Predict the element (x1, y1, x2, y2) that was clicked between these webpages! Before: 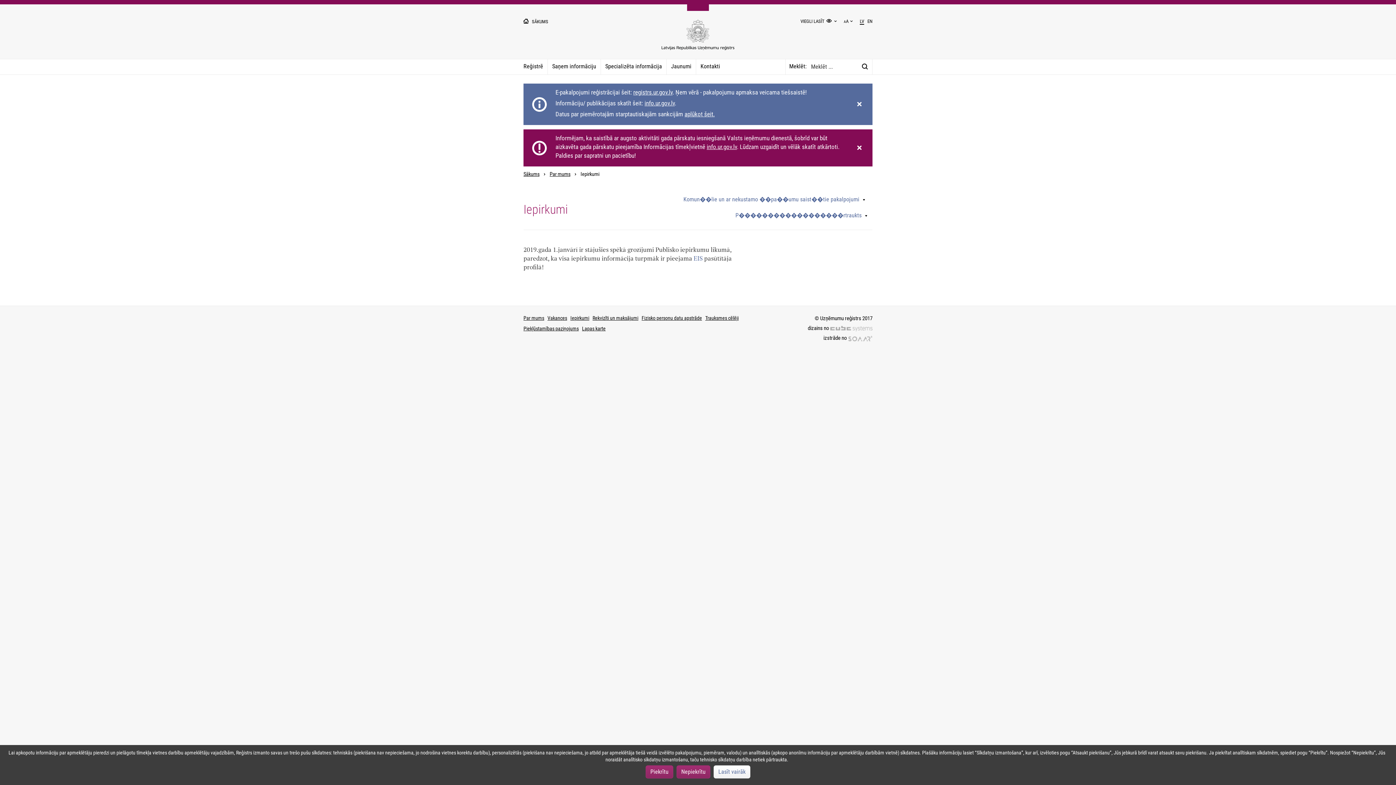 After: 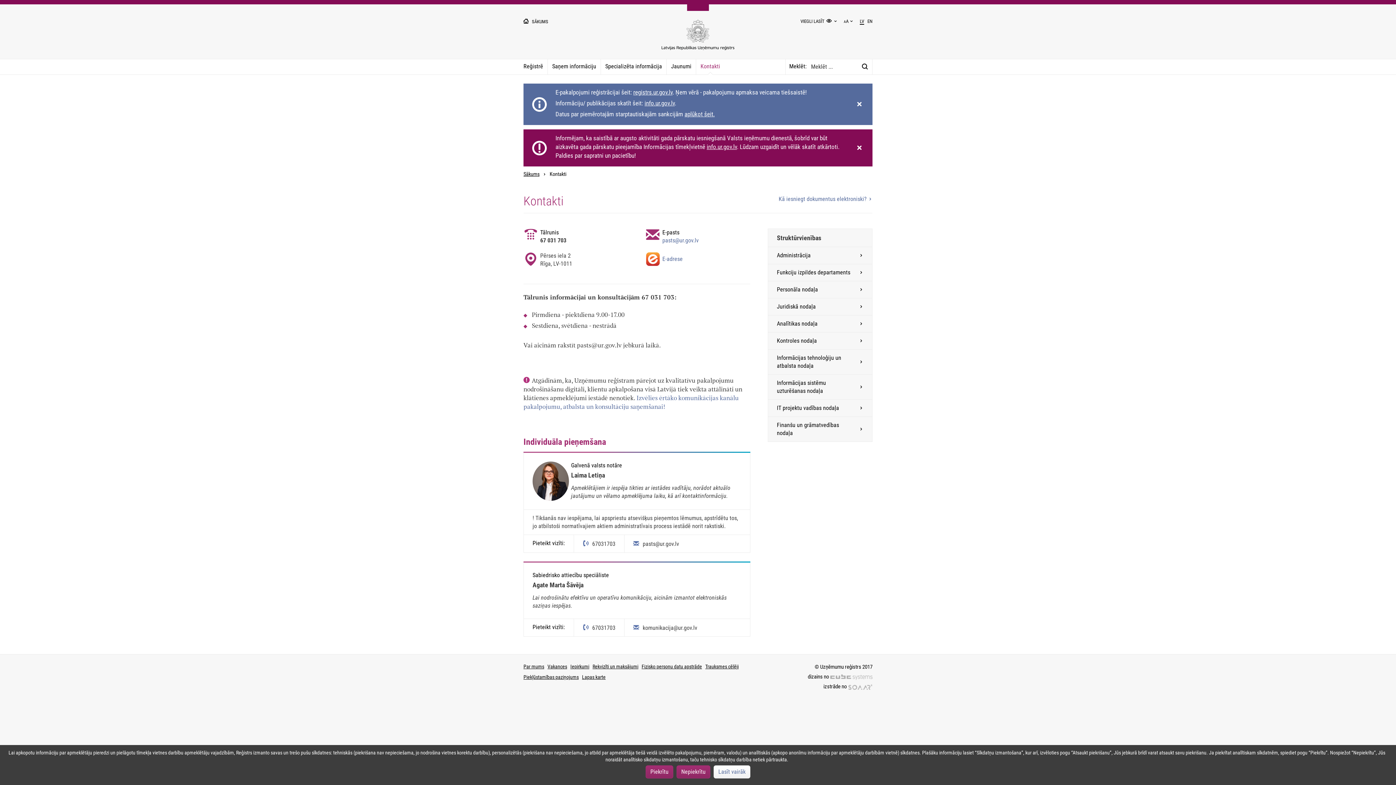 Action: label: Kontakti bbox: (696, 59, 724, 74)